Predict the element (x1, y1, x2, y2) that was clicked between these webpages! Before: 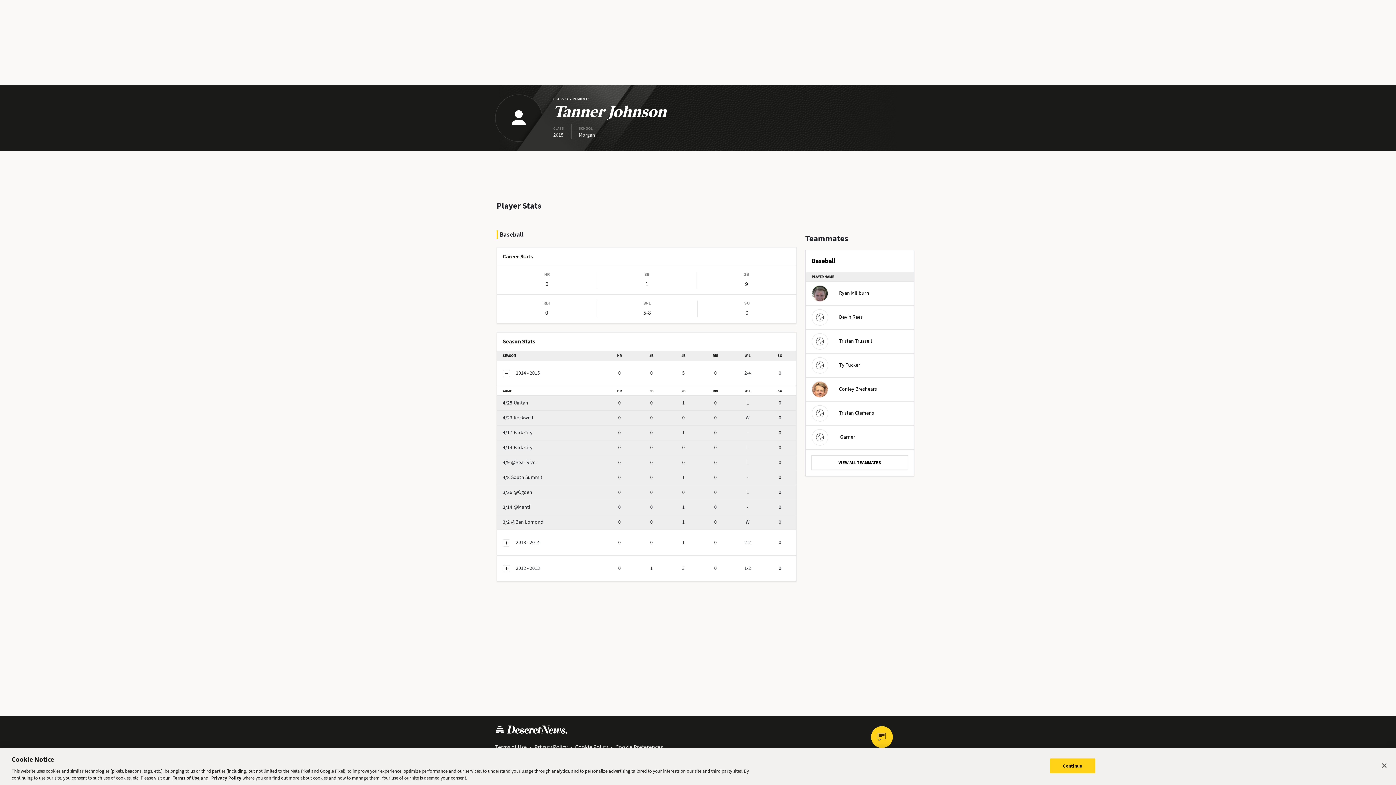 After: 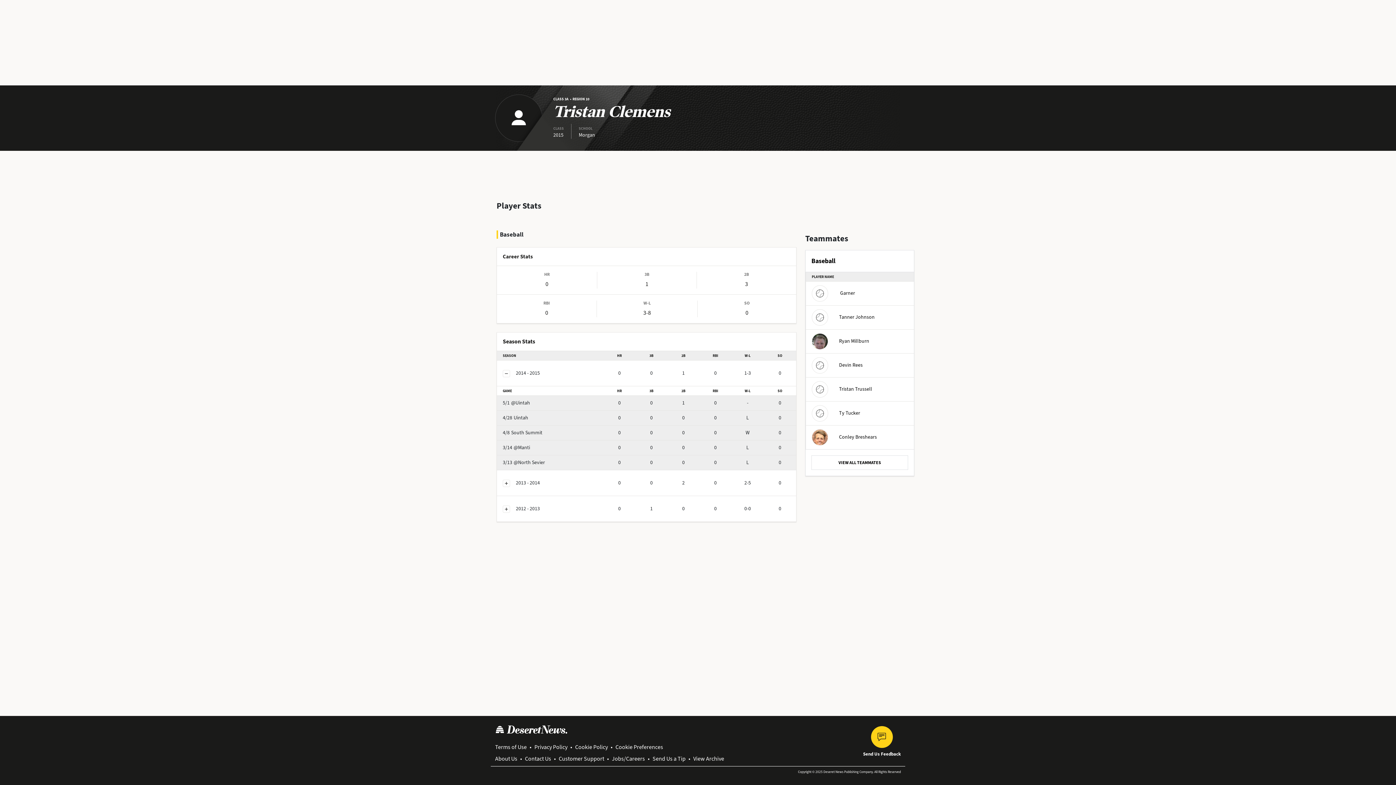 Action: label: Tristan Clemens bbox: (812, 405, 874, 421)